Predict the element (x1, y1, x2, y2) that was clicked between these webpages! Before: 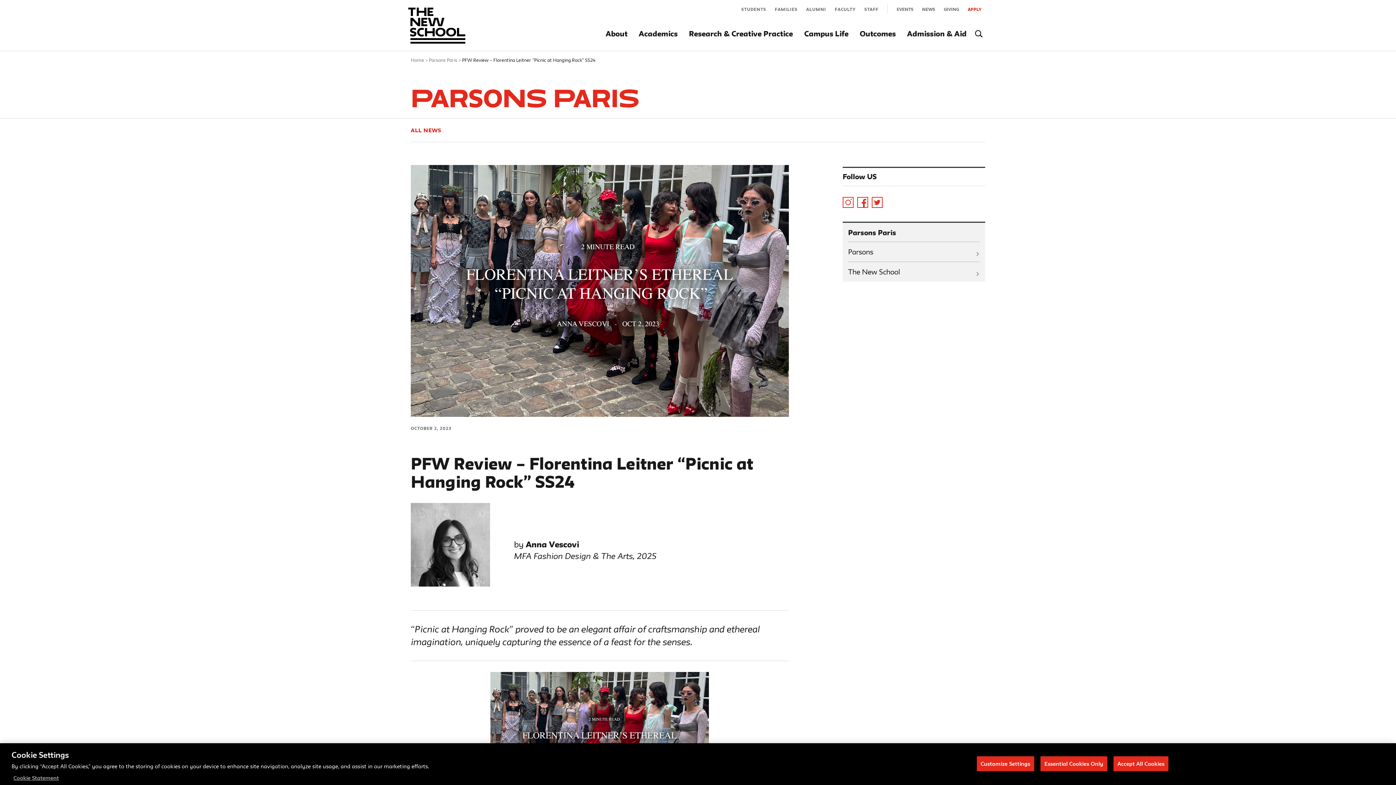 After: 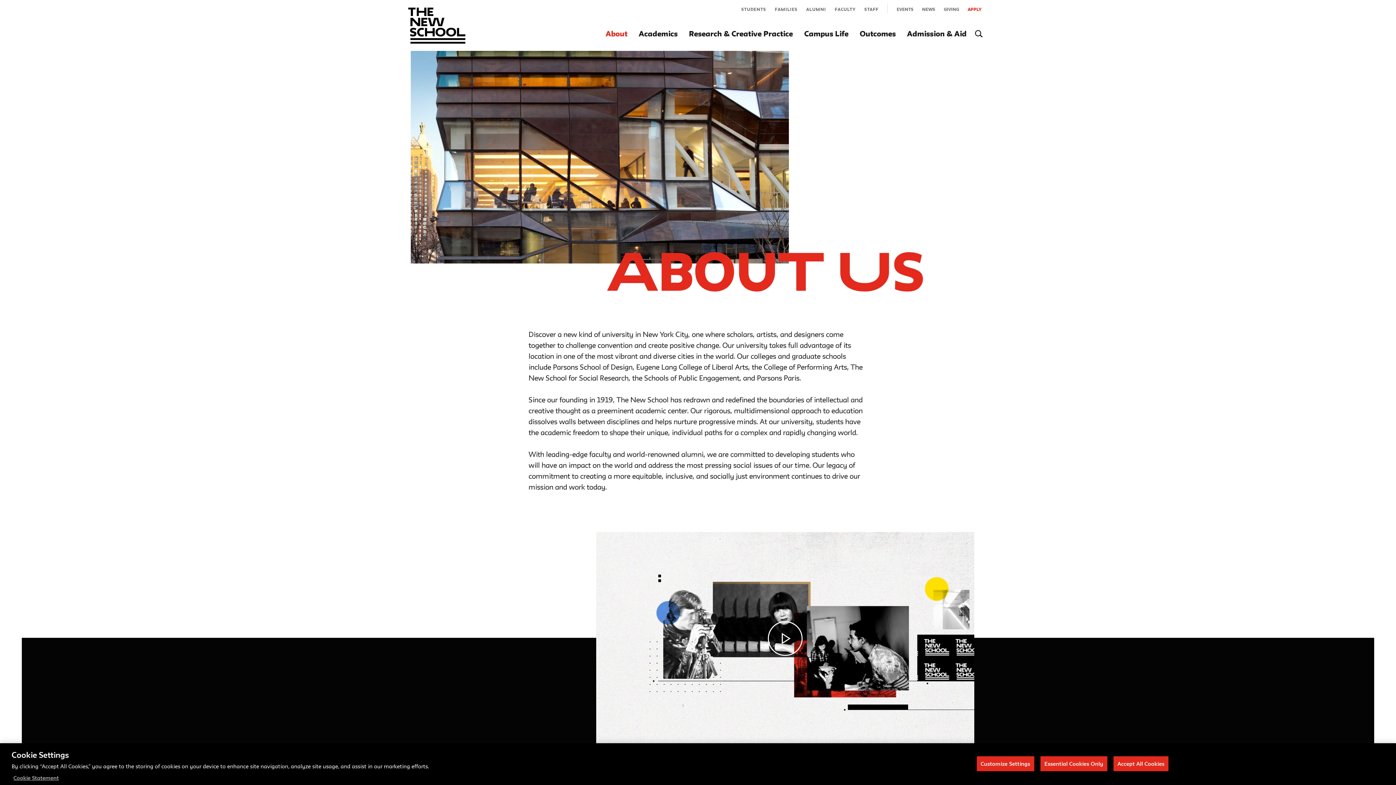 Action: bbox: (600, 16, 633, 51) label: About